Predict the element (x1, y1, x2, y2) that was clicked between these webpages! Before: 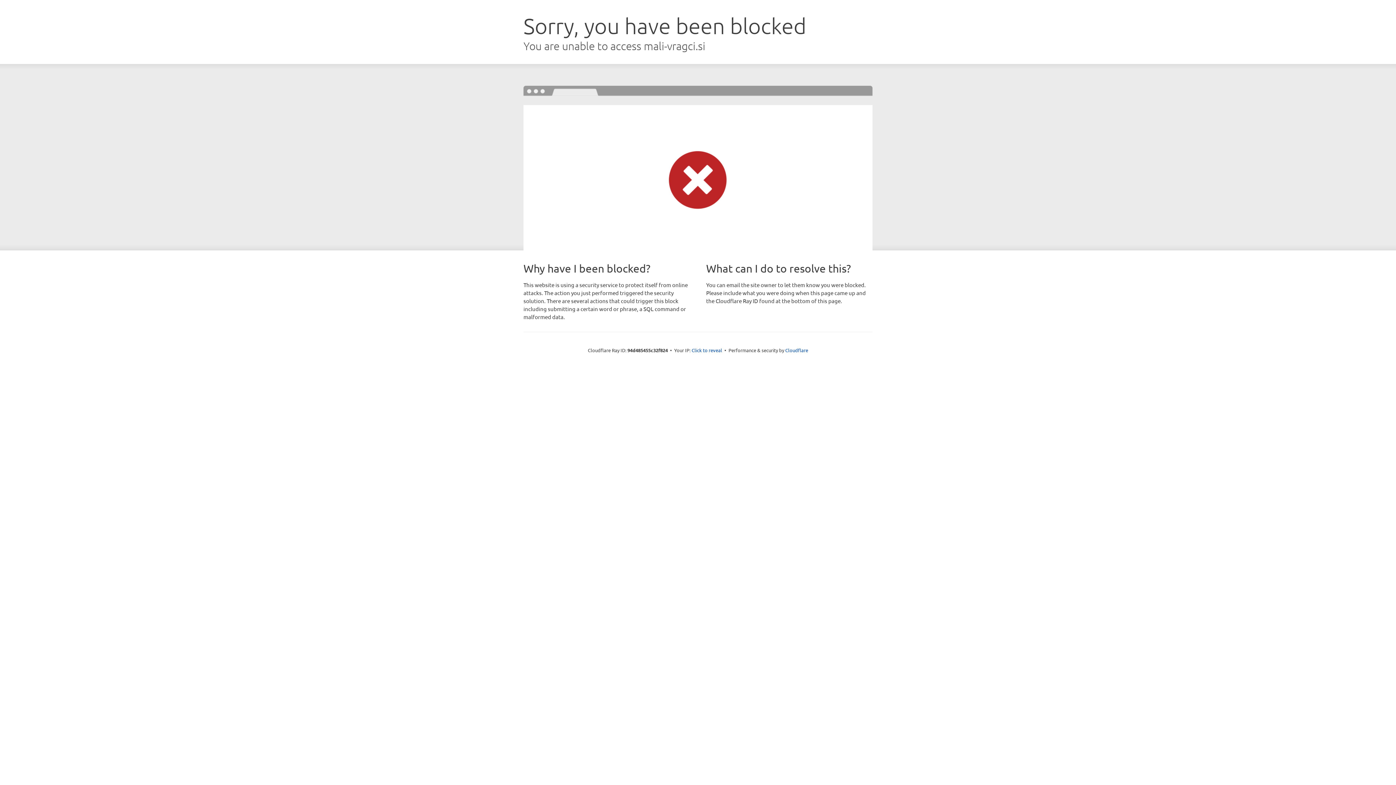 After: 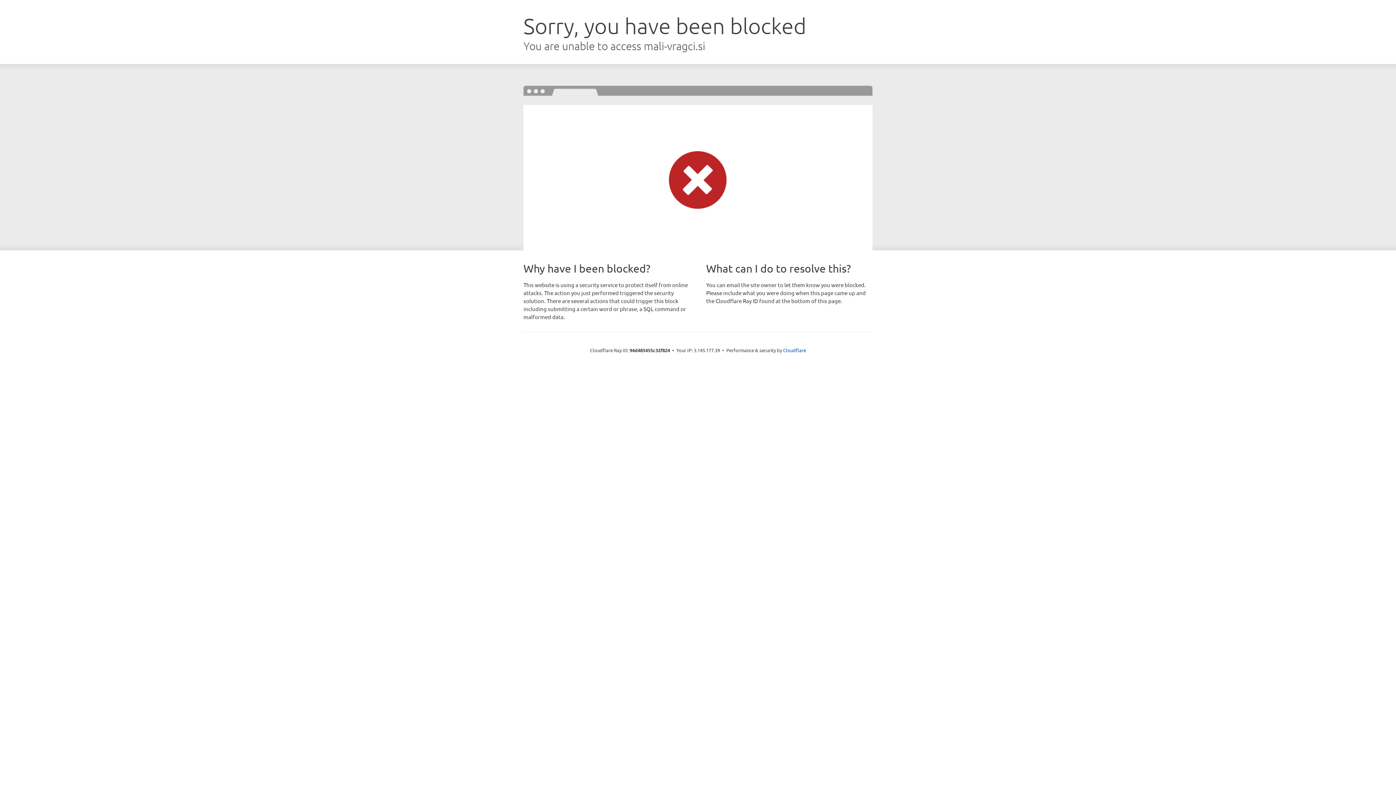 Action: bbox: (691, 346, 722, 353) label: Click to reveal